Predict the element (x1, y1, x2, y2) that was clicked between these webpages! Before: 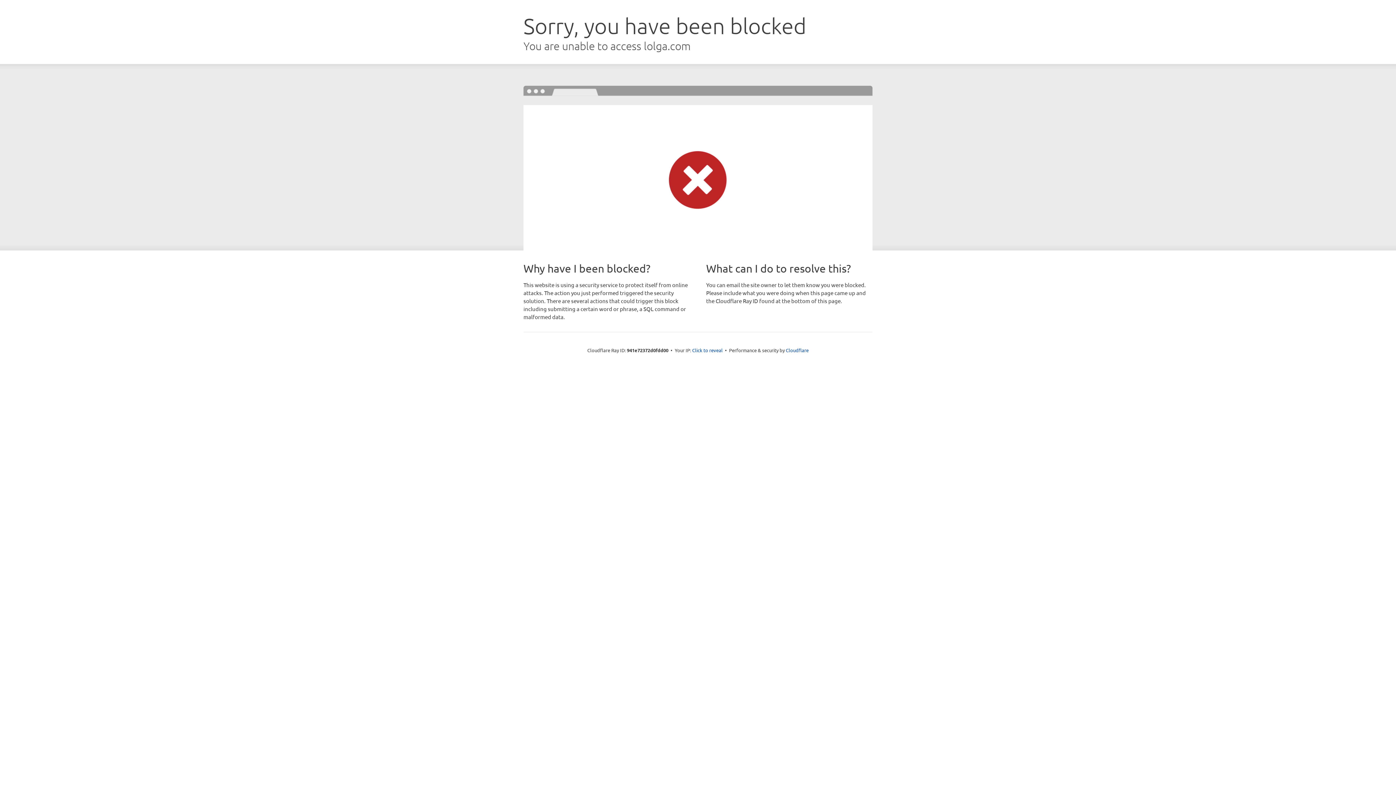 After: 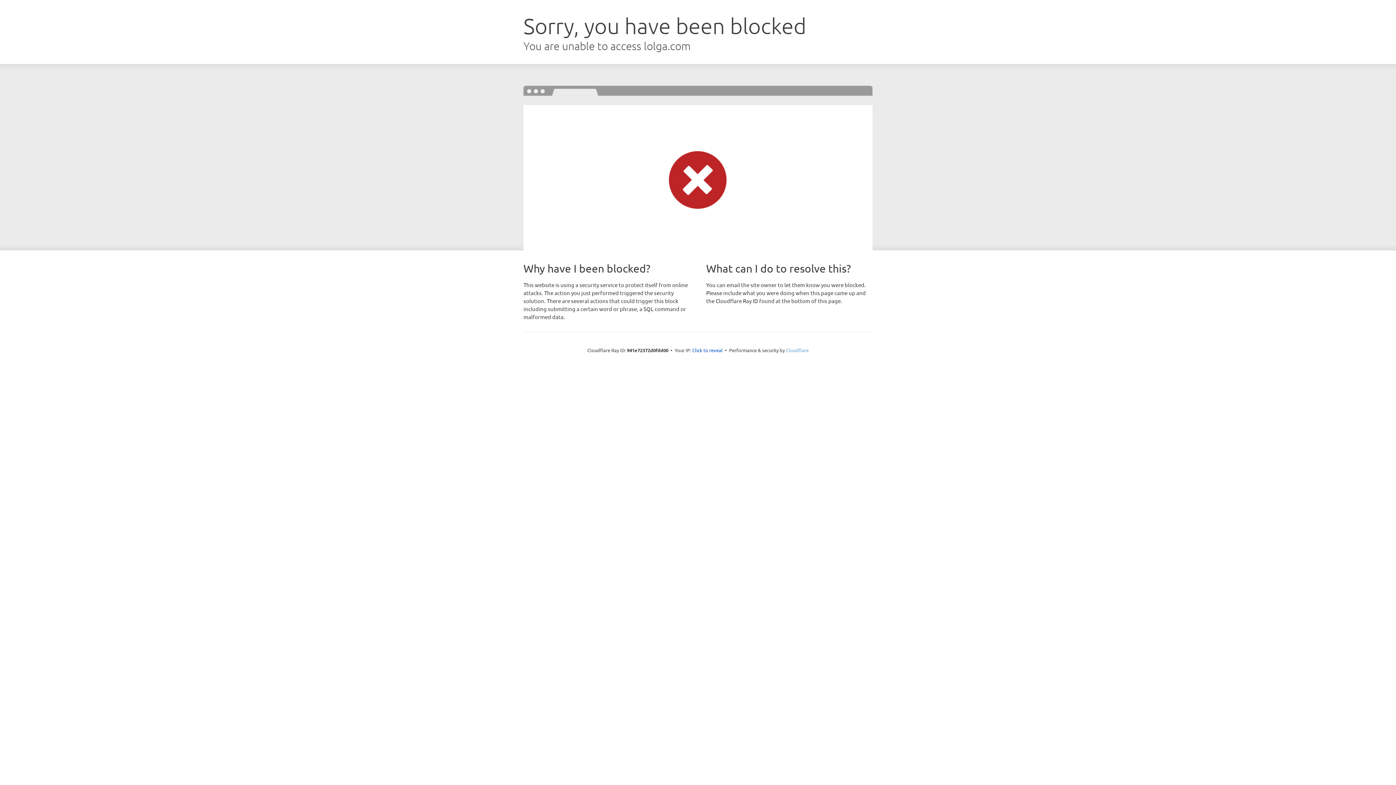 Action: label: Cloudflare bbox: (786, 347, 808, 353)